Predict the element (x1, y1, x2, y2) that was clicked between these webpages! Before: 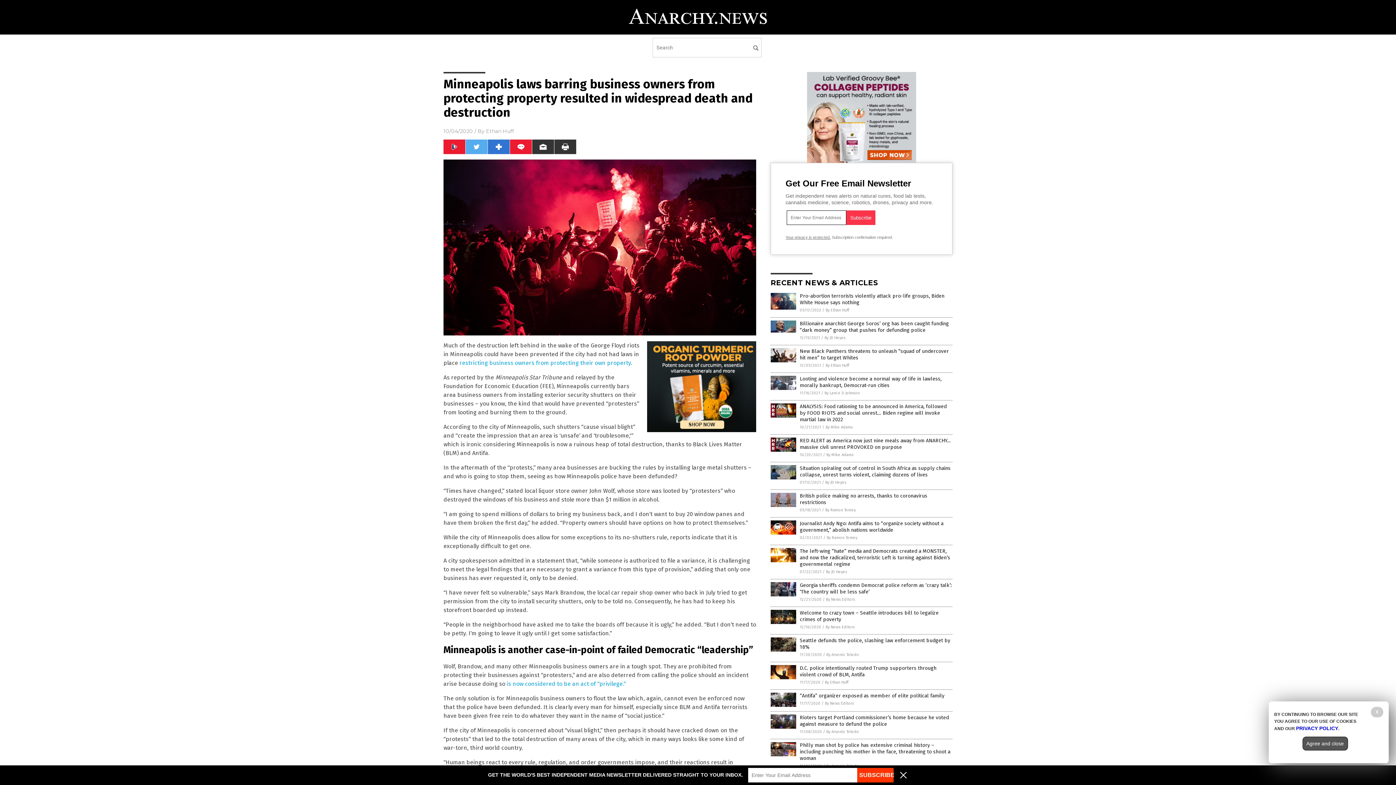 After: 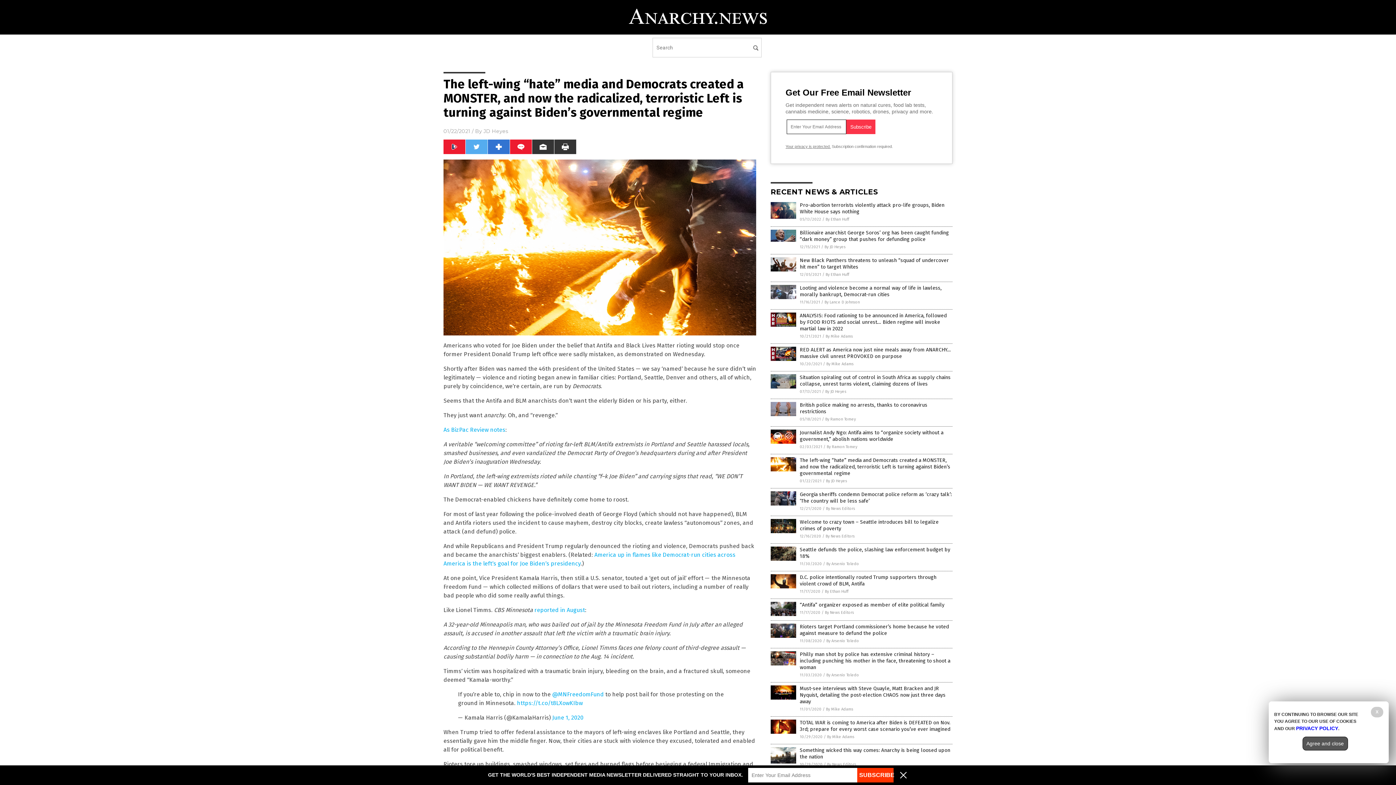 Action: bbox: (770, 558, 796, 563)